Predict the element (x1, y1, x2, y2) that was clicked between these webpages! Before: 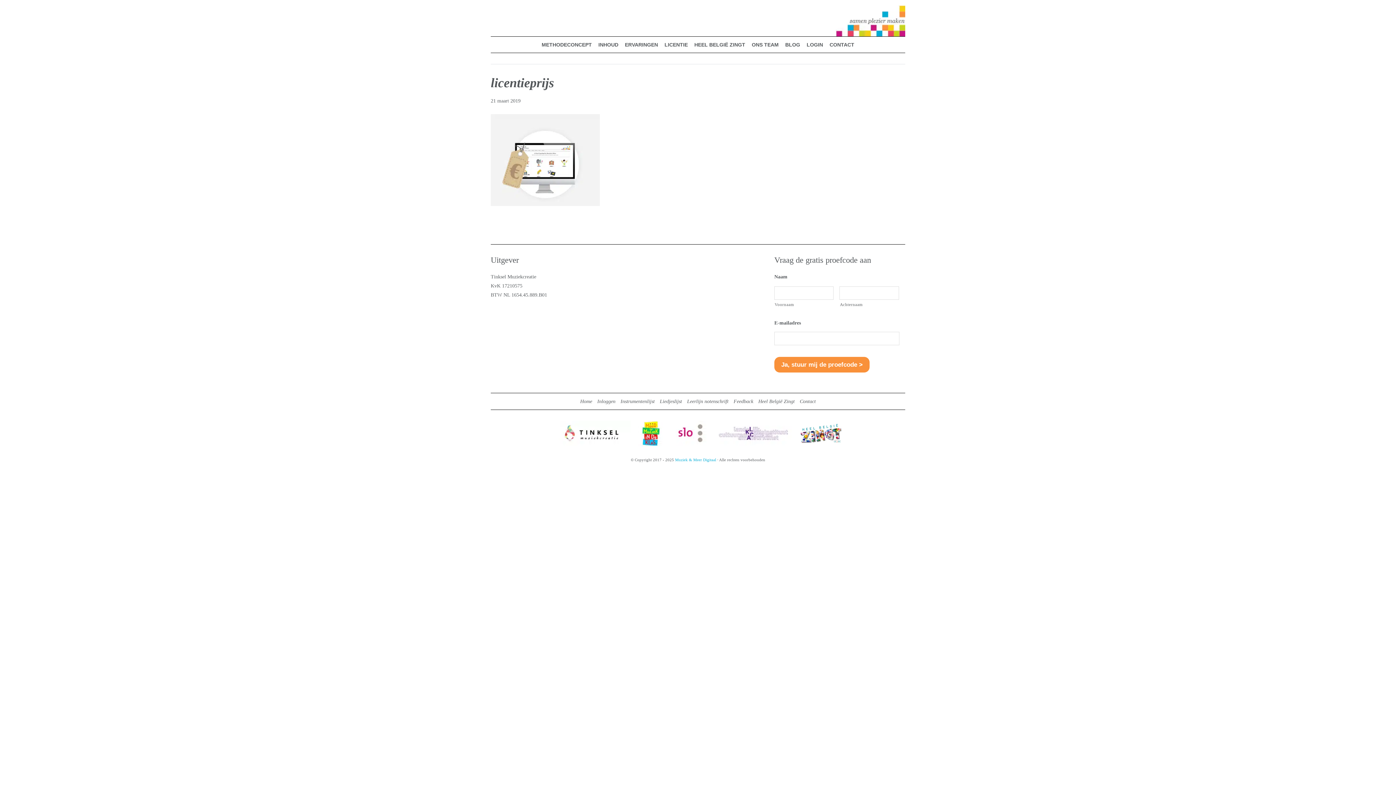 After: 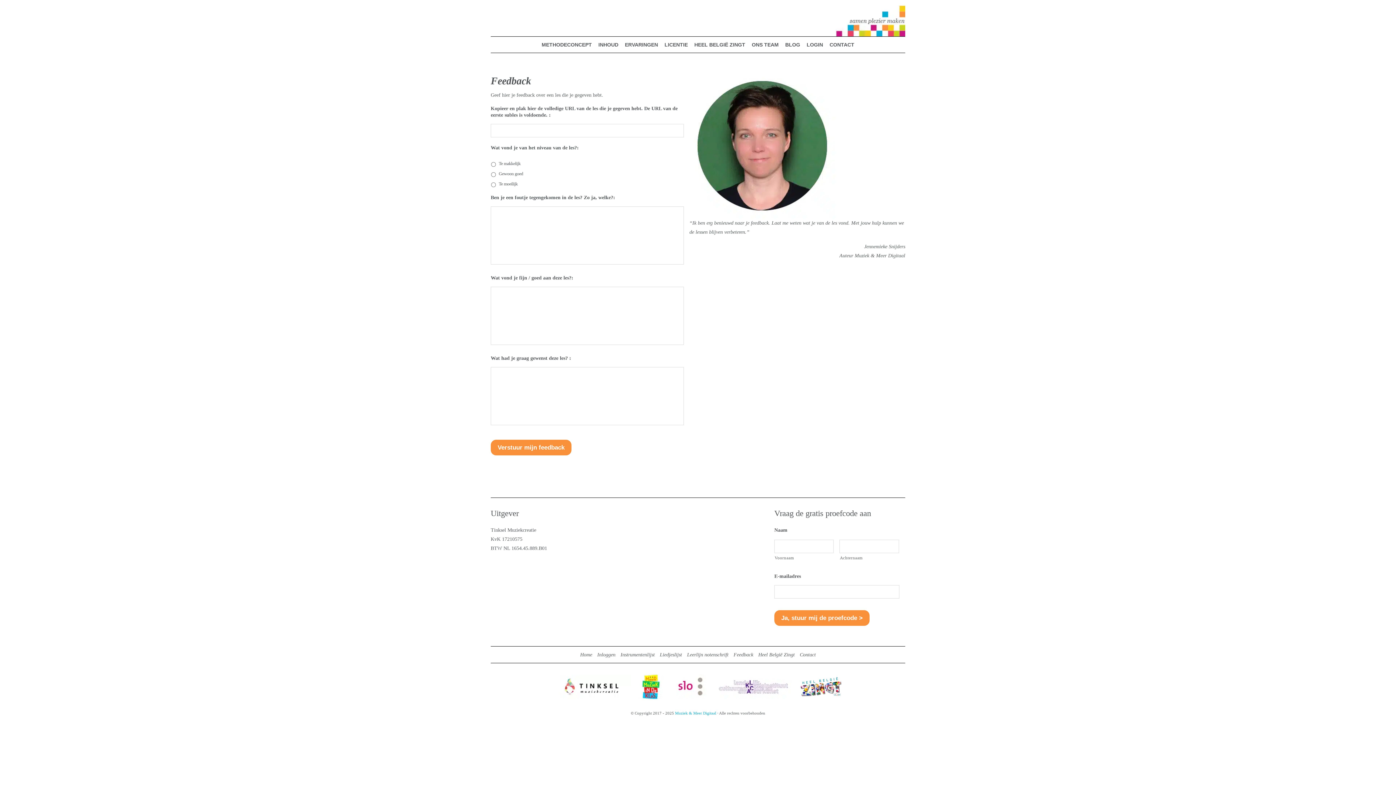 Action: label: Feedback bbox: (733, 398, 753, 404)